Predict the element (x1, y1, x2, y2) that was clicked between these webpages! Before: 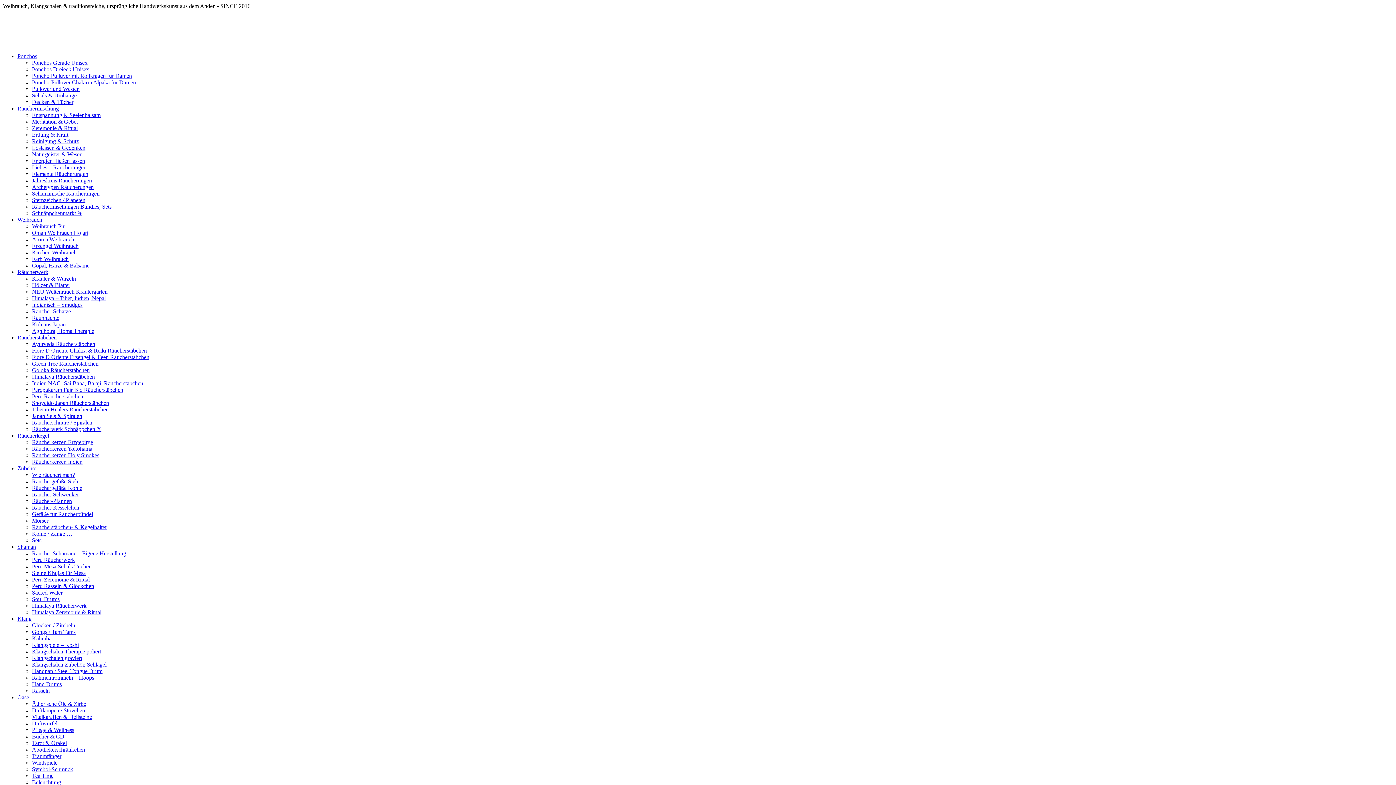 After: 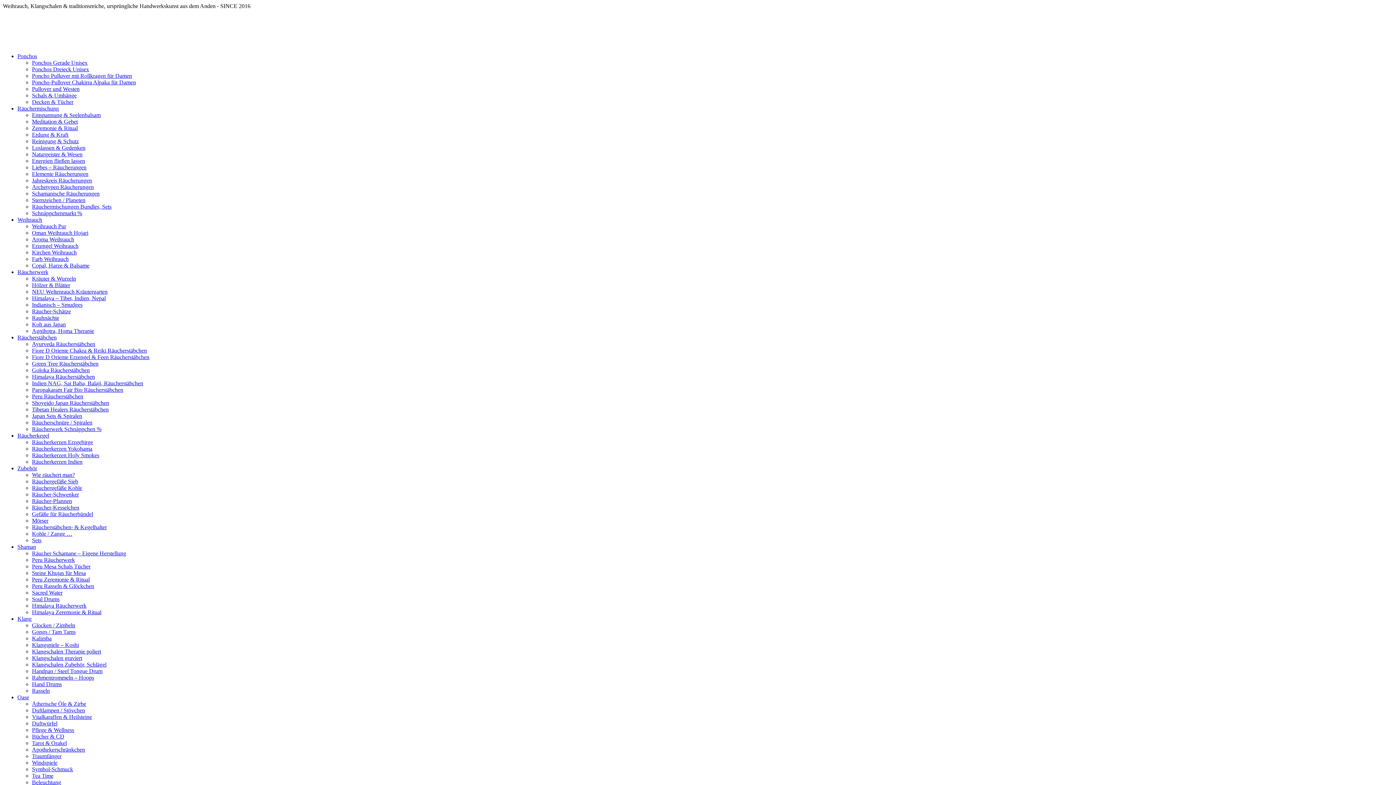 Action: label: Energien fließen lassen bbox: (32, 157, 85, 164)